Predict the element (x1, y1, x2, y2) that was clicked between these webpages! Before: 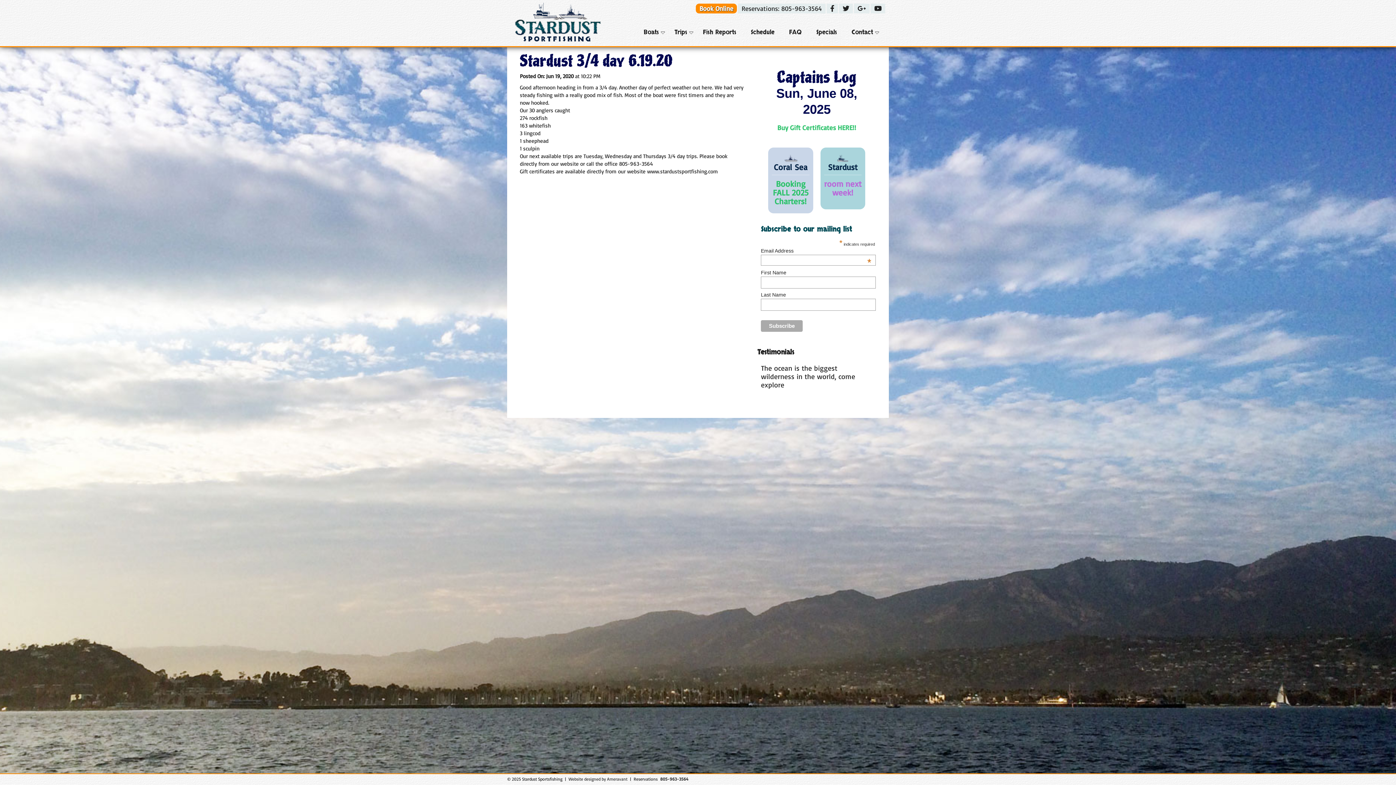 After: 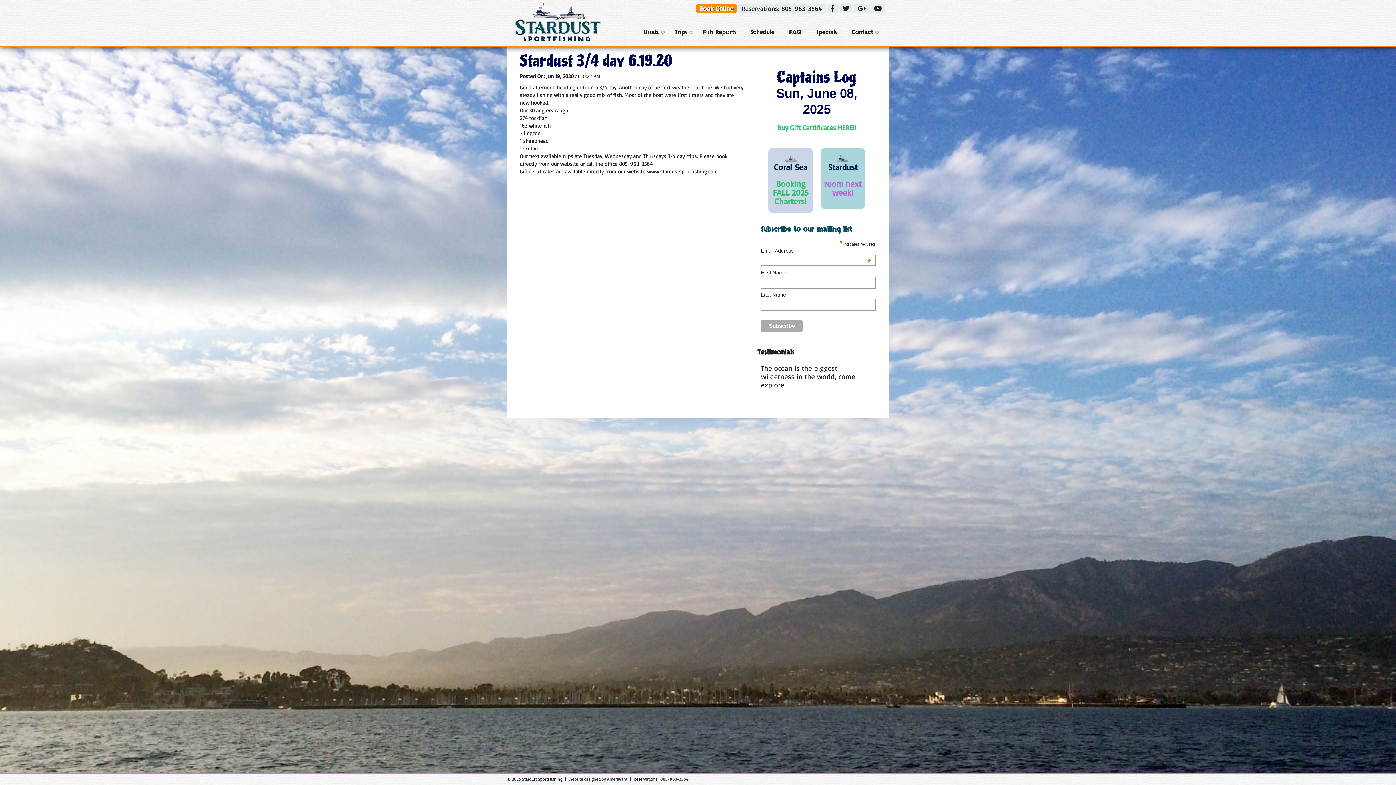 Action: label: Book Online bbox: (696, 3, 737, 13)